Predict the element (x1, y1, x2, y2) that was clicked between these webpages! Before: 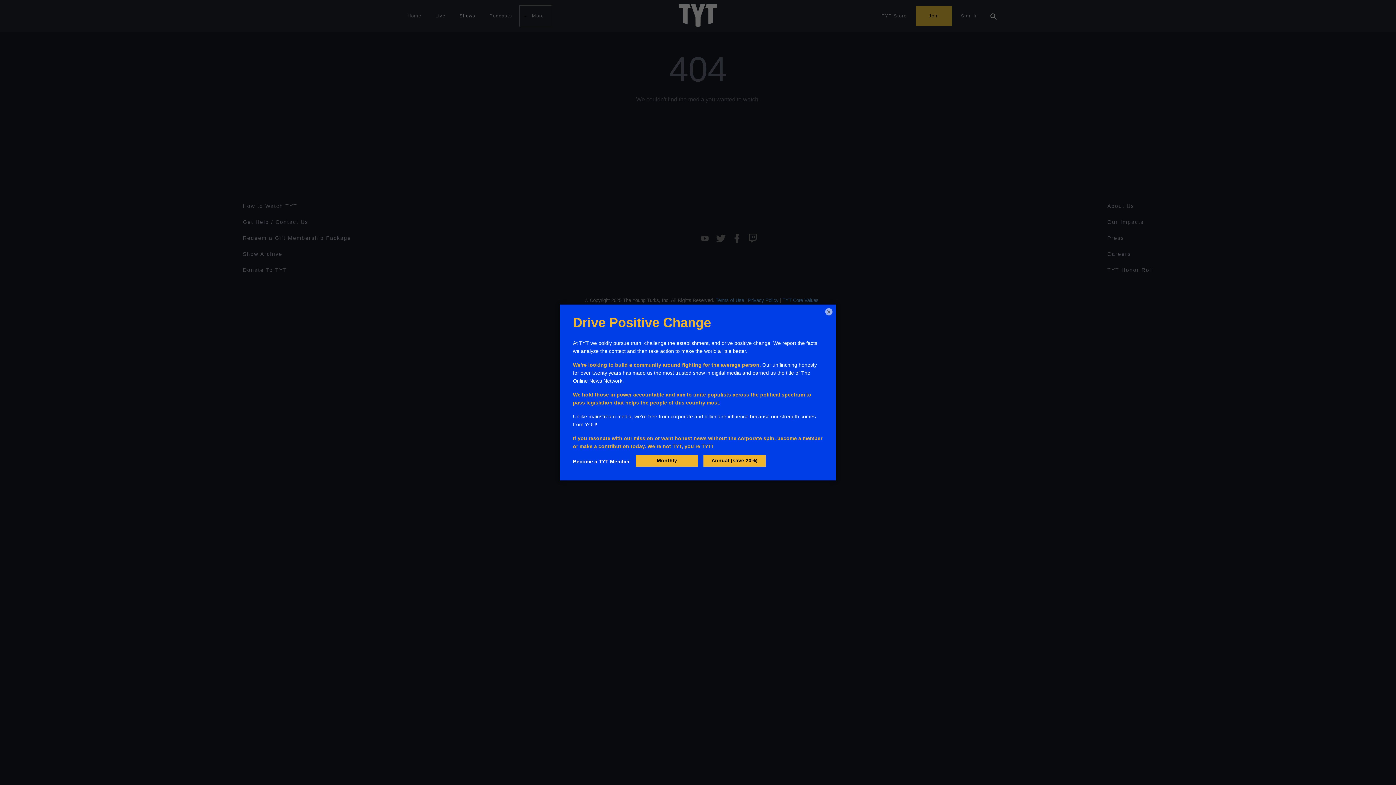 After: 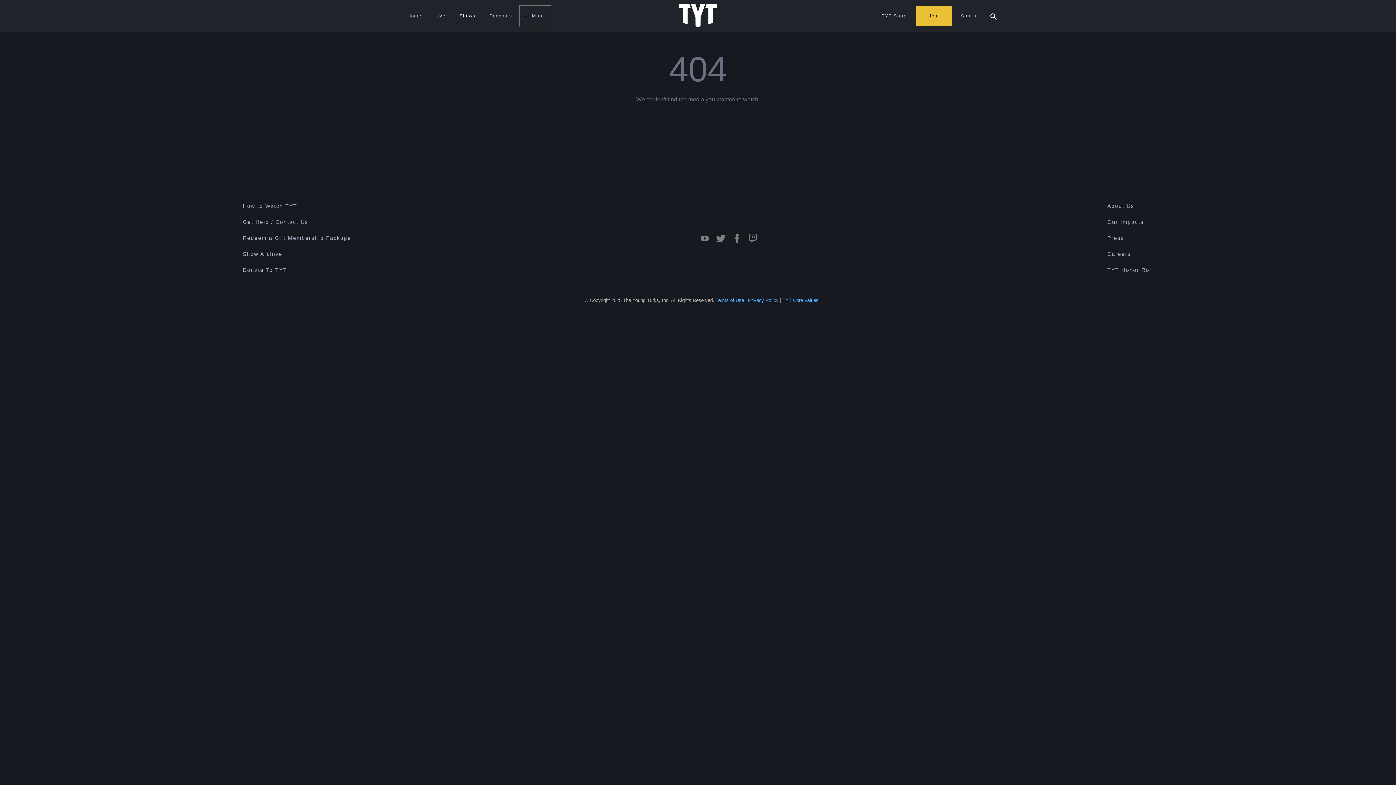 Action: label: × bbox: (825, 308, 832, 315)